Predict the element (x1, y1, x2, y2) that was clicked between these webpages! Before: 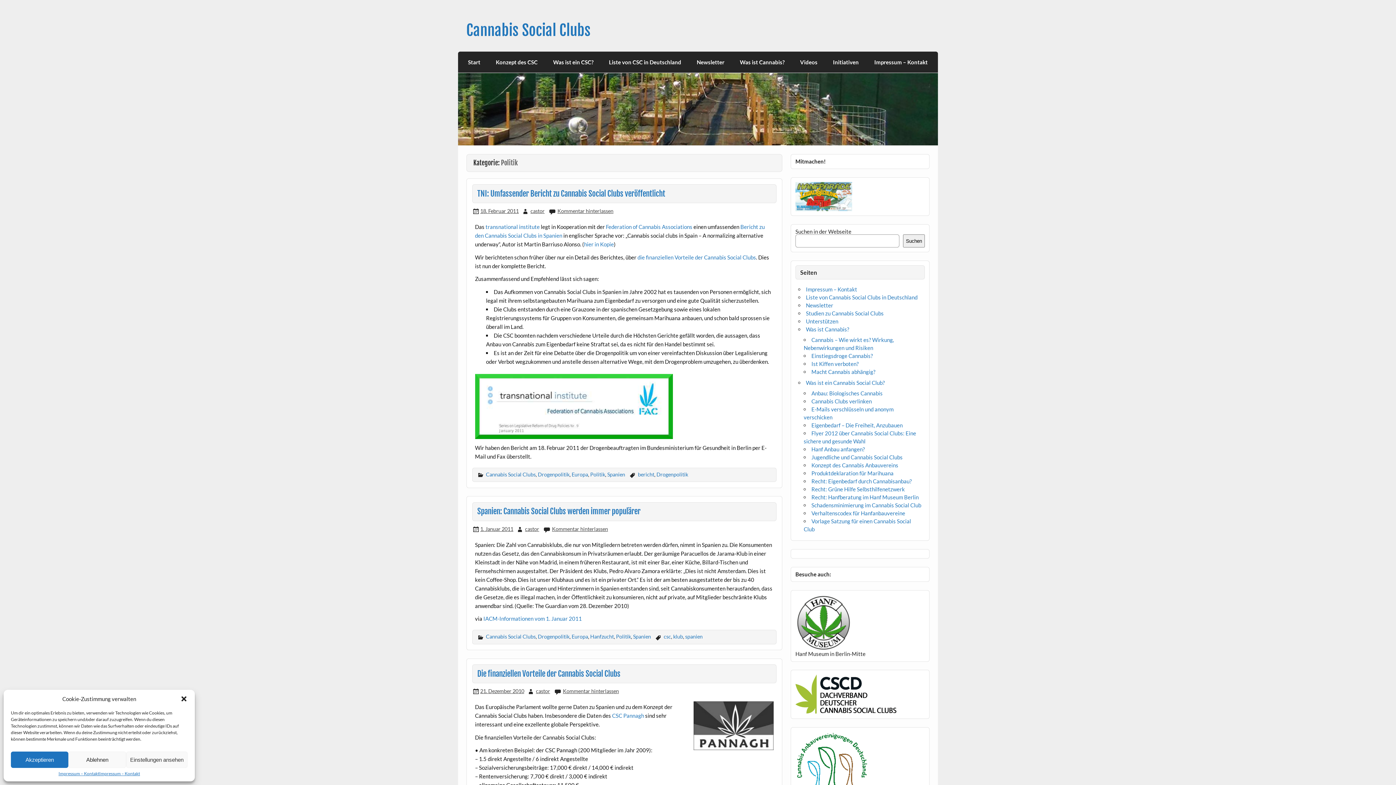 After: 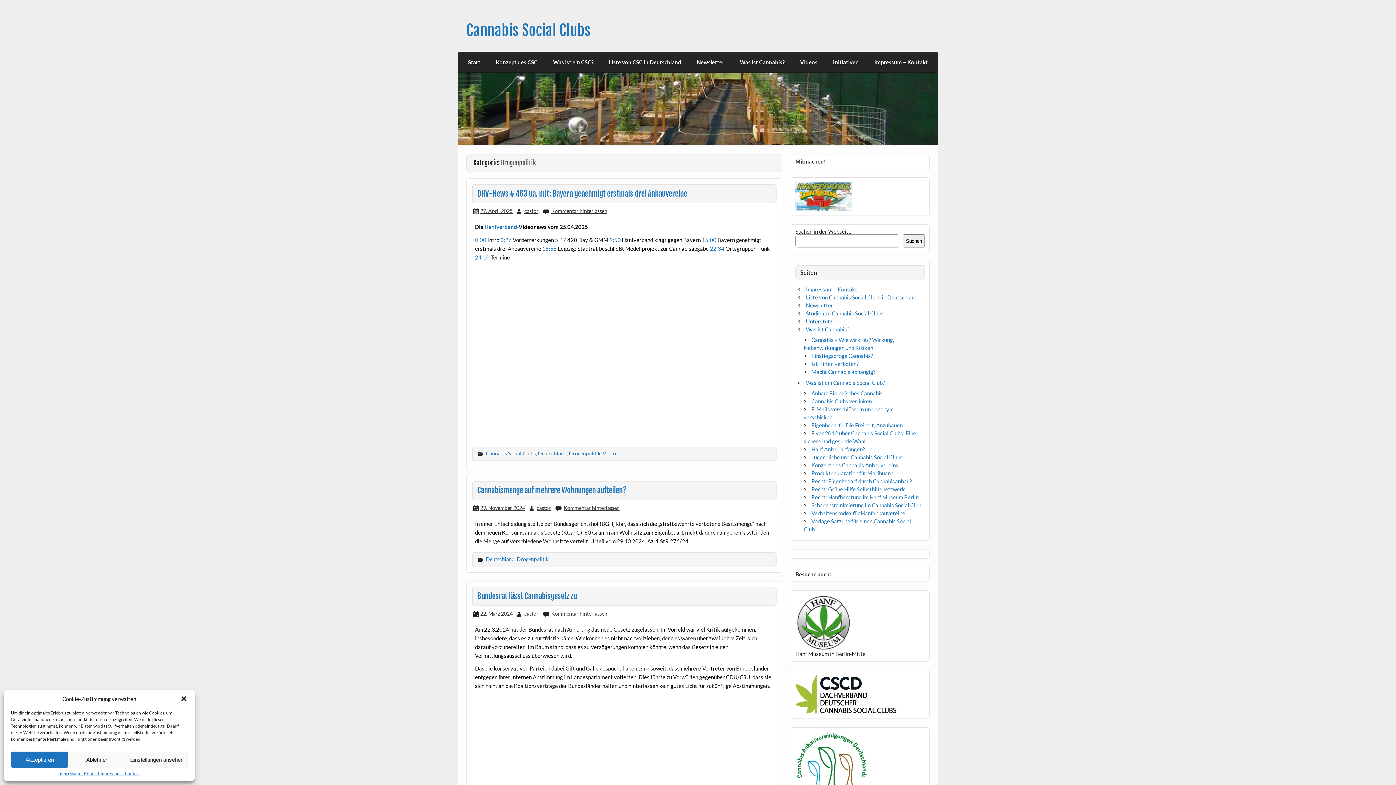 Action: bbox: (538, 471, 569, 477) label: Drogenpolitik